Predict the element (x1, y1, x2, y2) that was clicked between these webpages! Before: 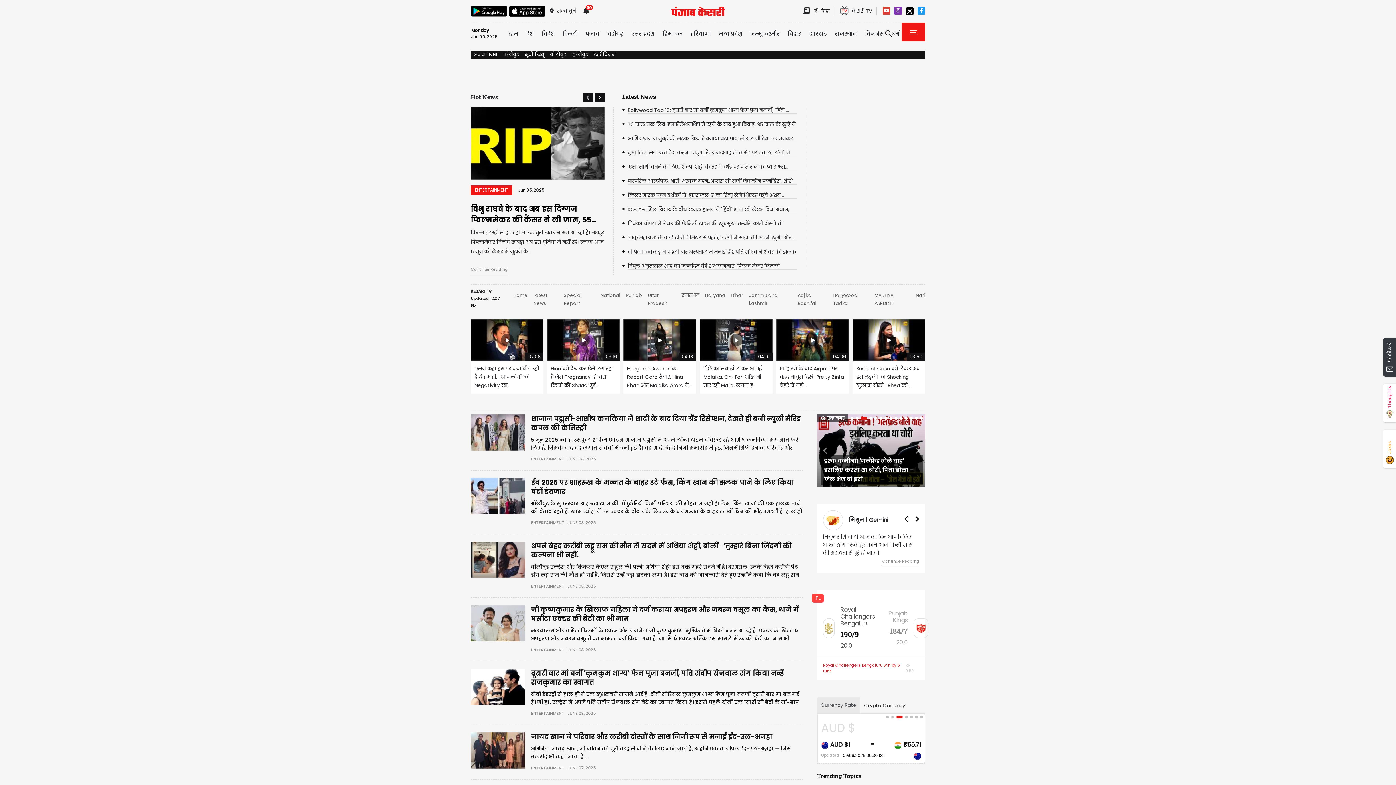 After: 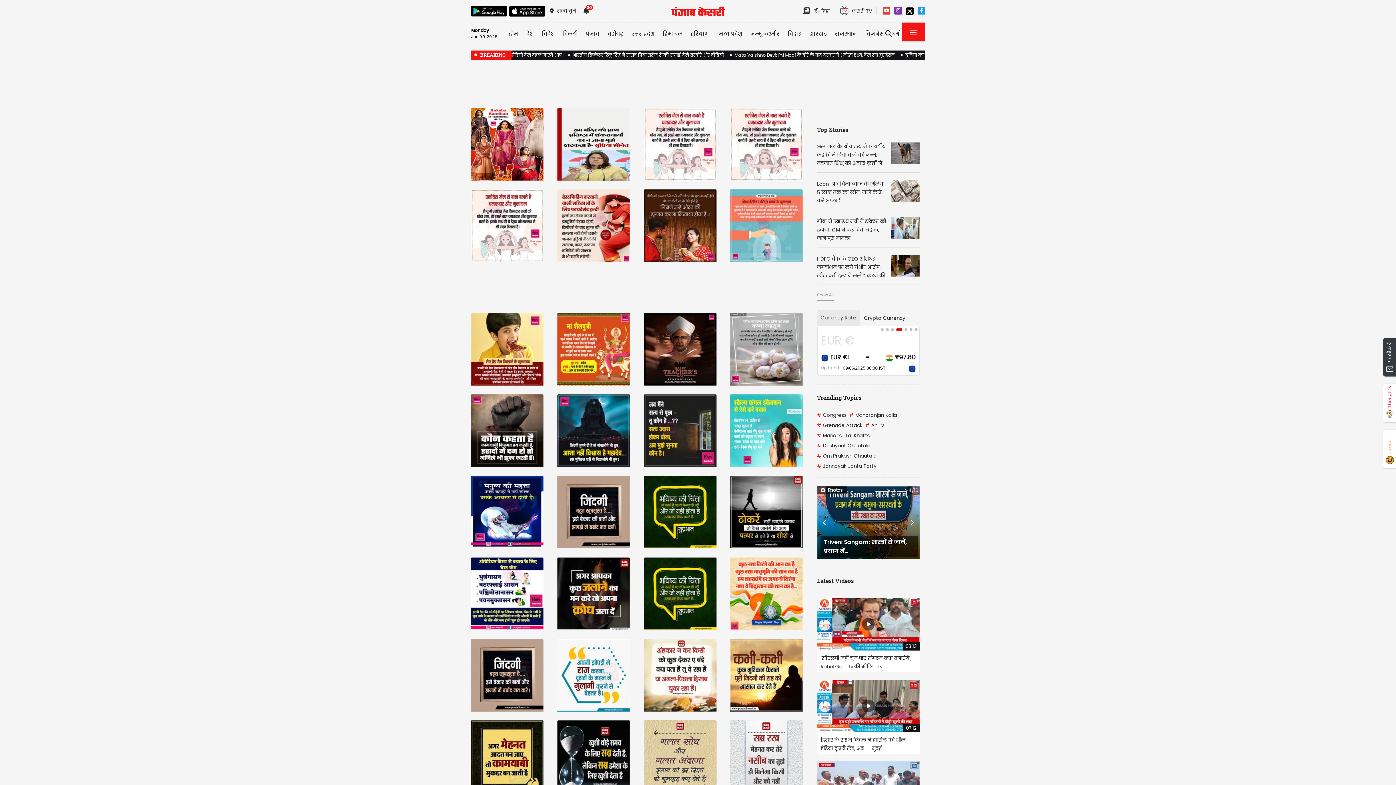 Action: label: Thoughts bbox: (1383, 384, 1396, 420)